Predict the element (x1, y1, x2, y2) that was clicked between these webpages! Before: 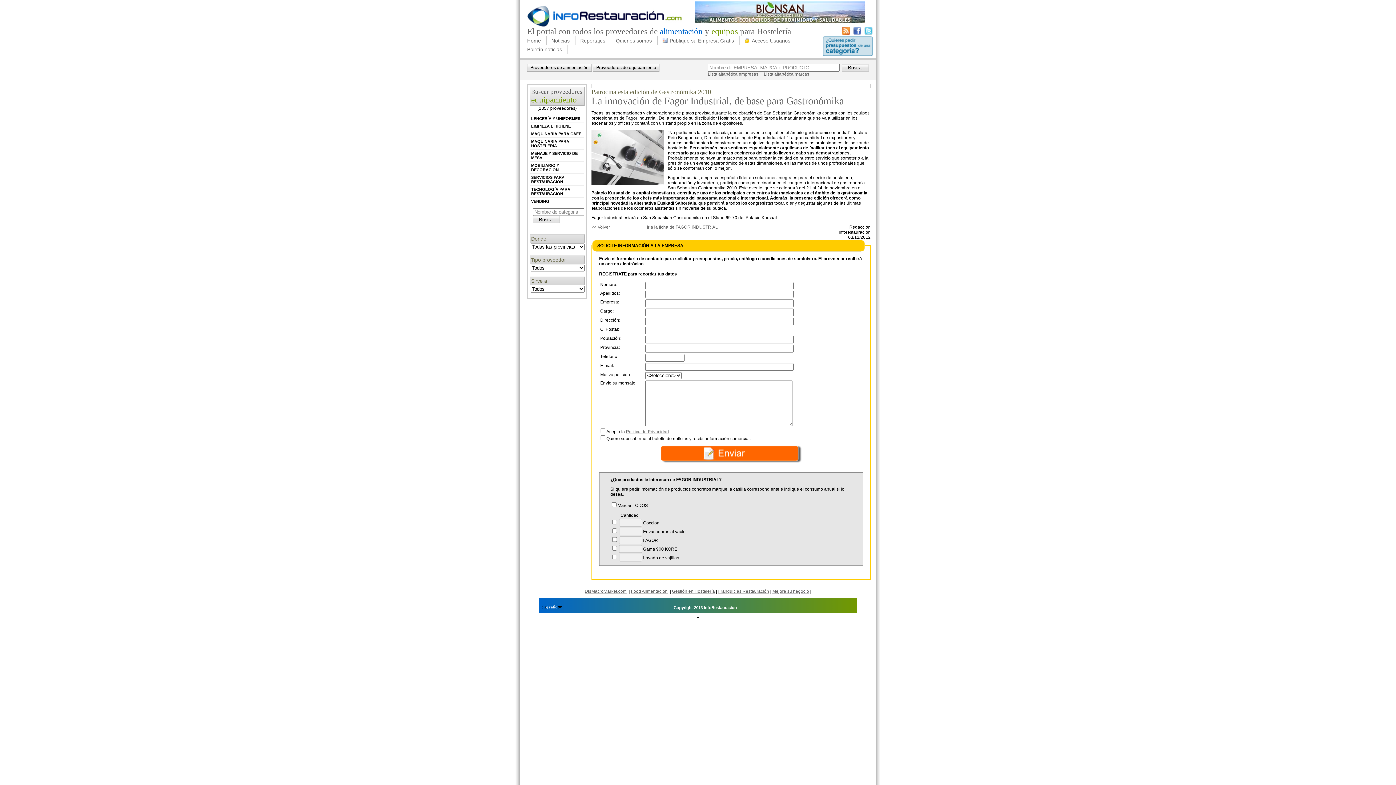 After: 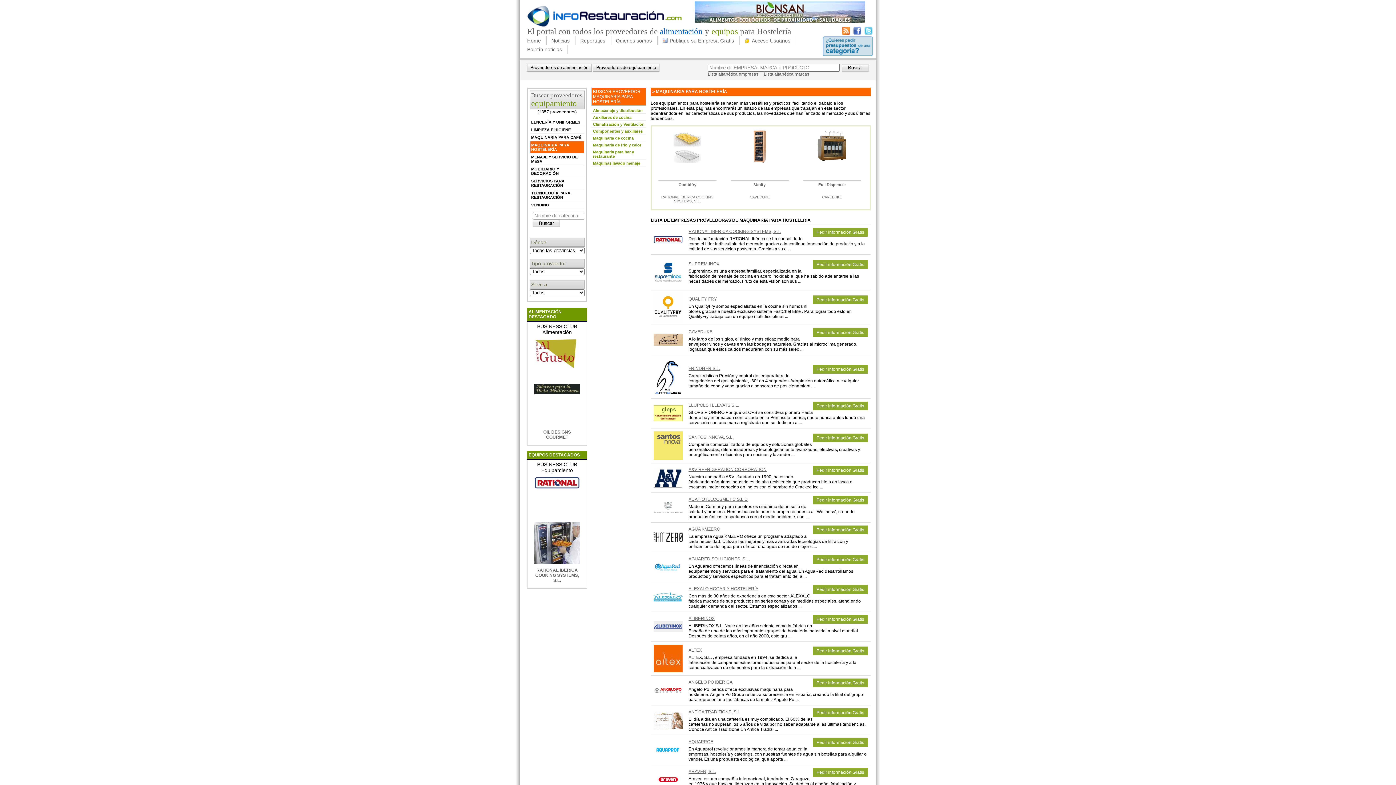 Action: label: MAQUINARIA PARA HOSTELERÍA bbox: (531, 139, 583, 148)